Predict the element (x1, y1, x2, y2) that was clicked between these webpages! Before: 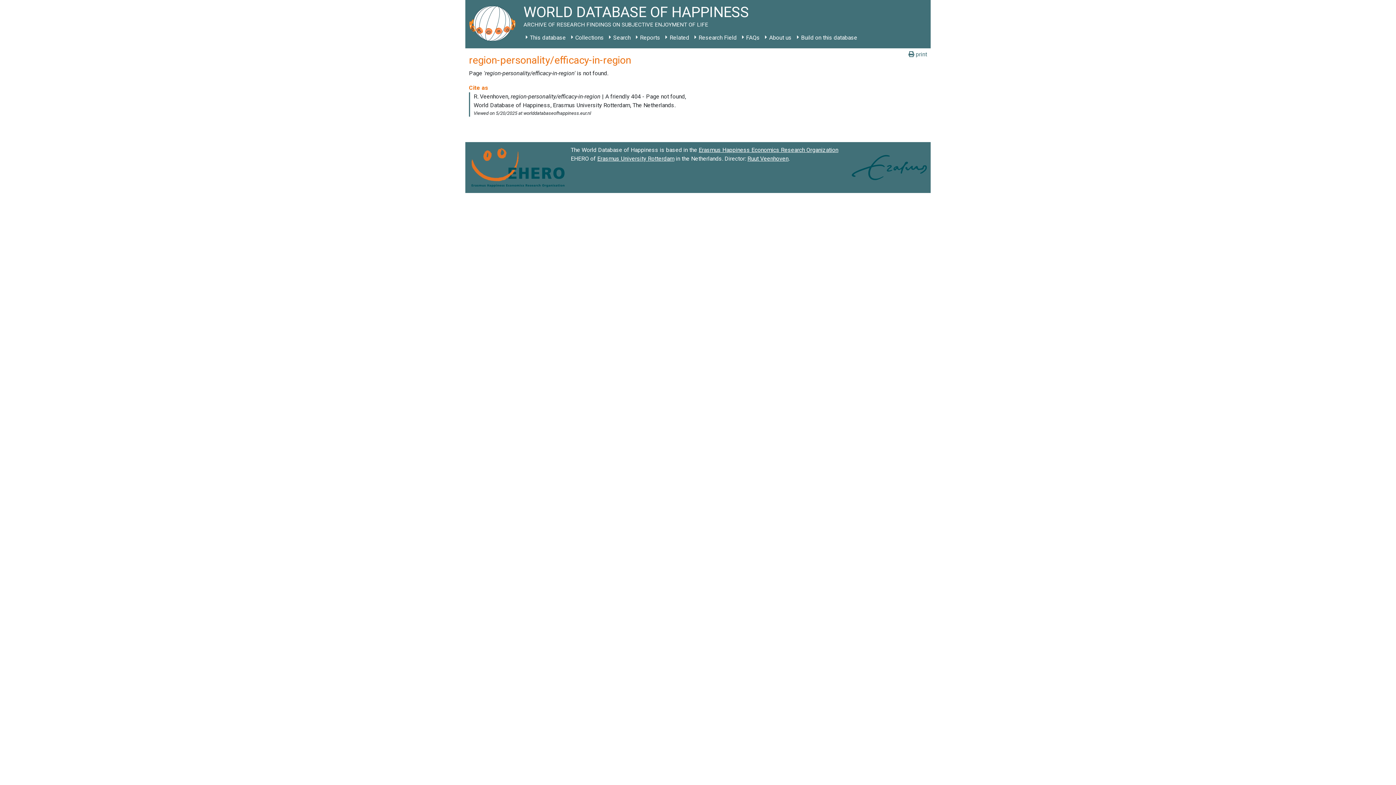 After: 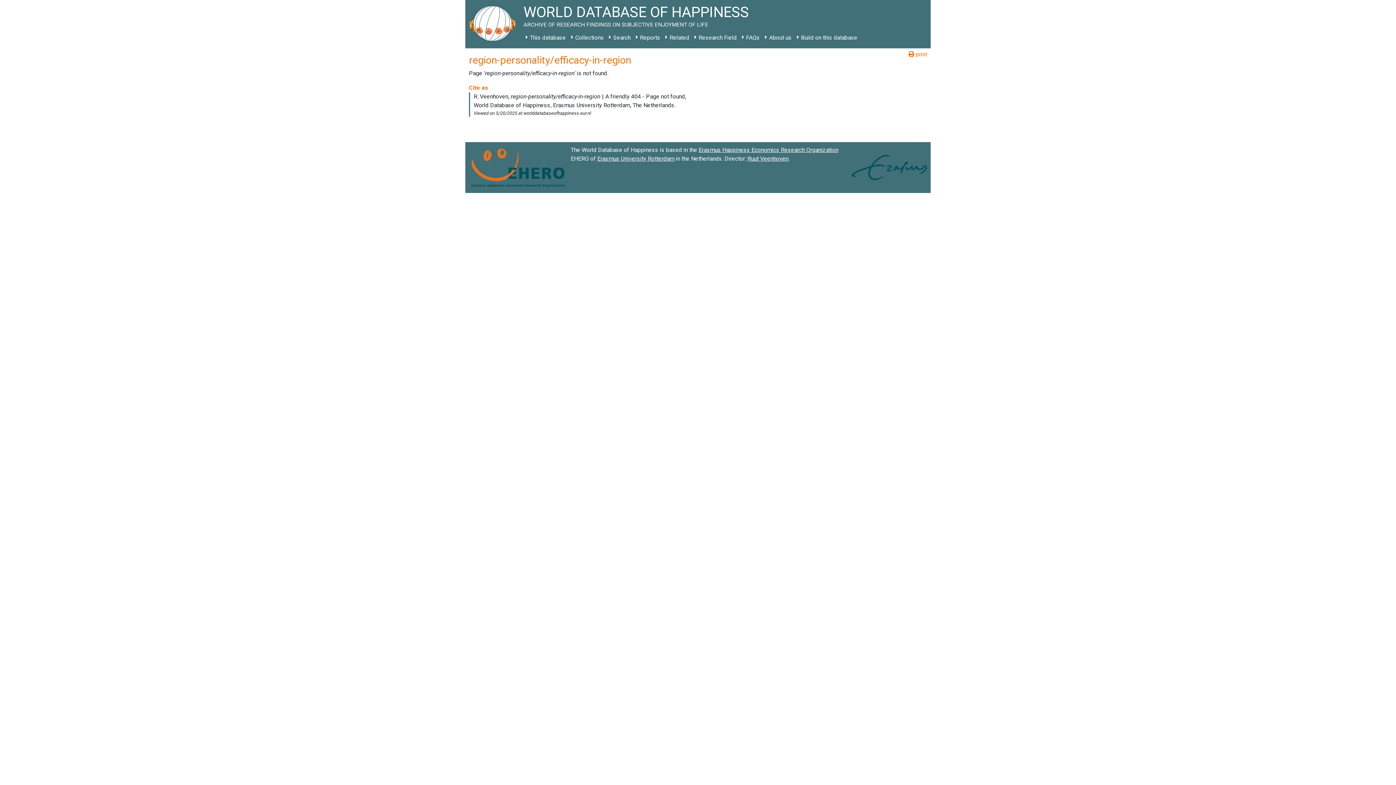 Action: label:  print bbox: (908, 50, 927, 58)